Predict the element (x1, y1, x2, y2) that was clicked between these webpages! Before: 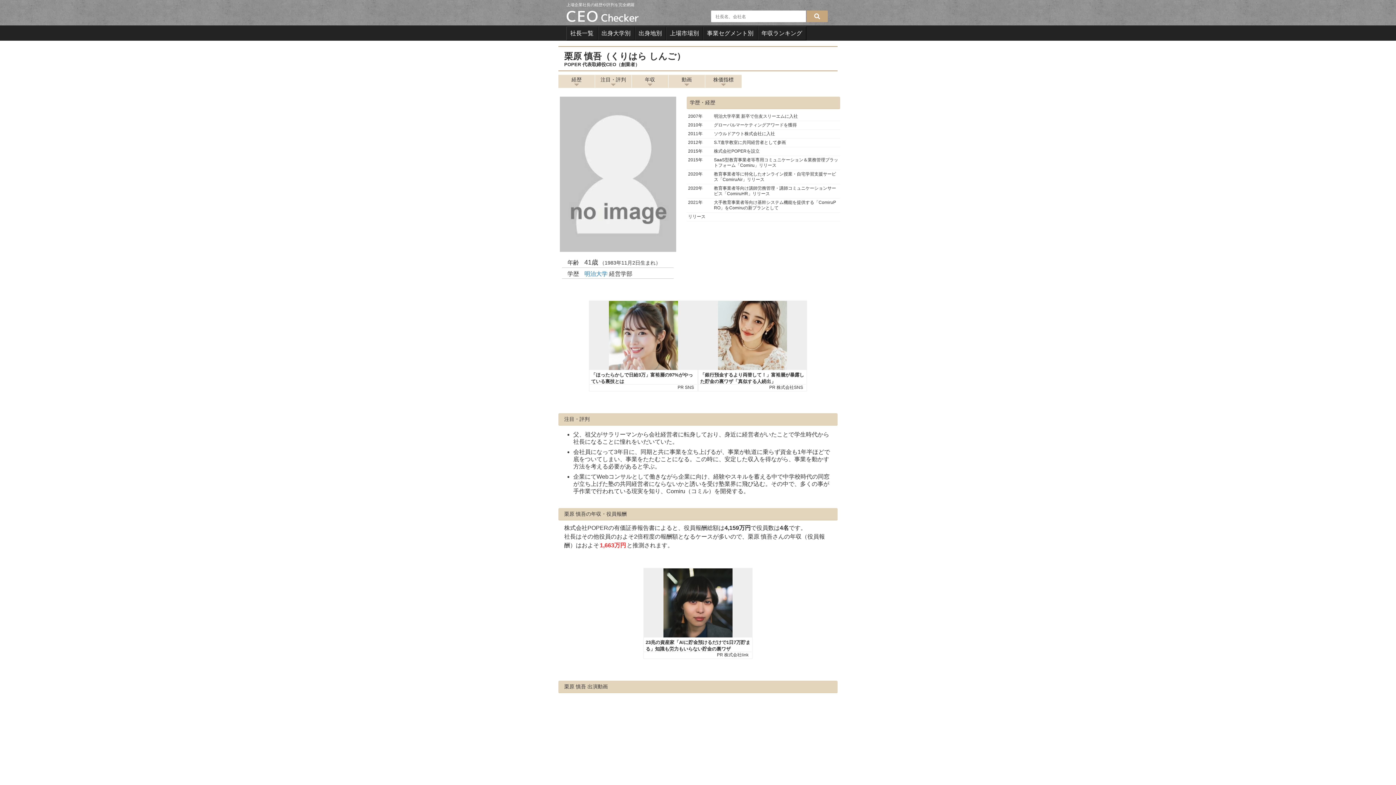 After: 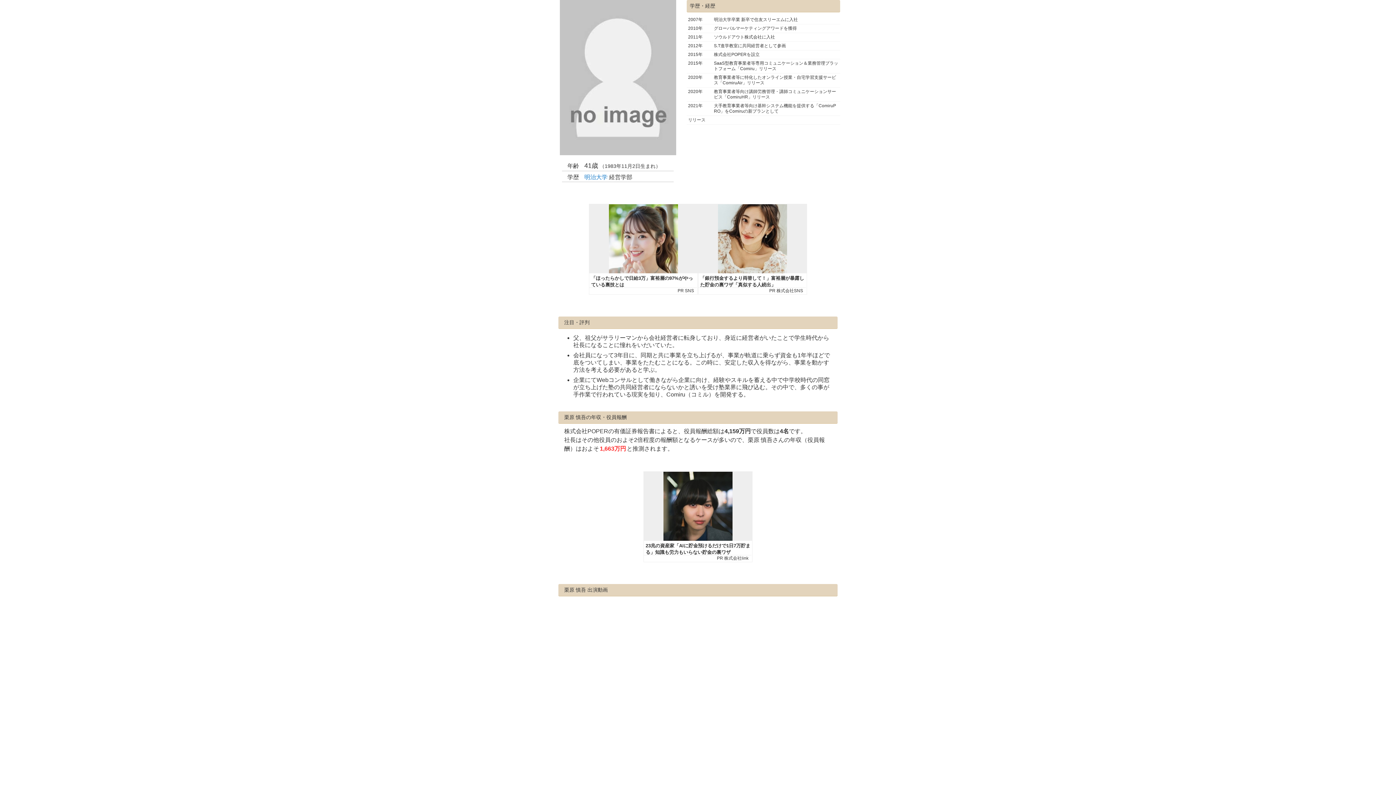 Action: label: 経歴 bbox: (558, 74, 594, 88)